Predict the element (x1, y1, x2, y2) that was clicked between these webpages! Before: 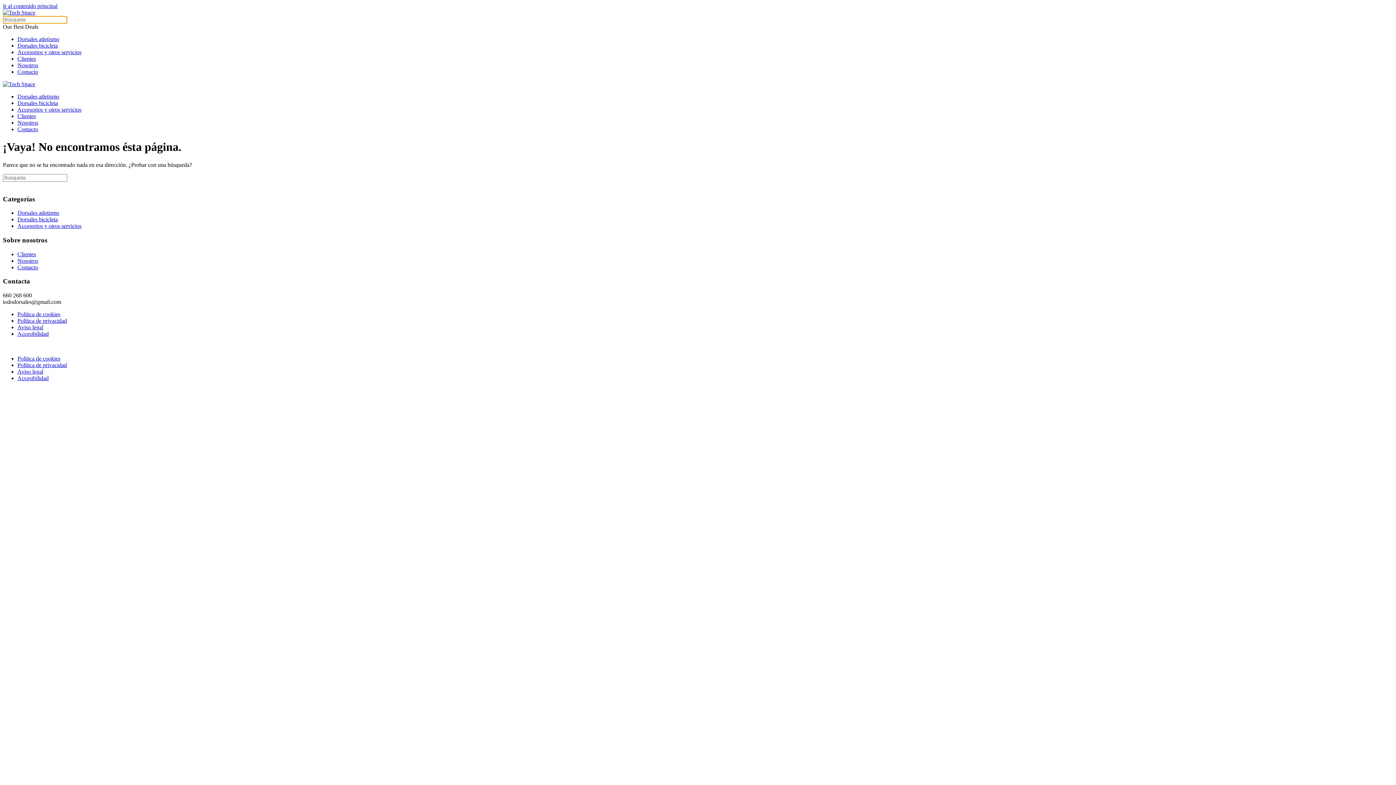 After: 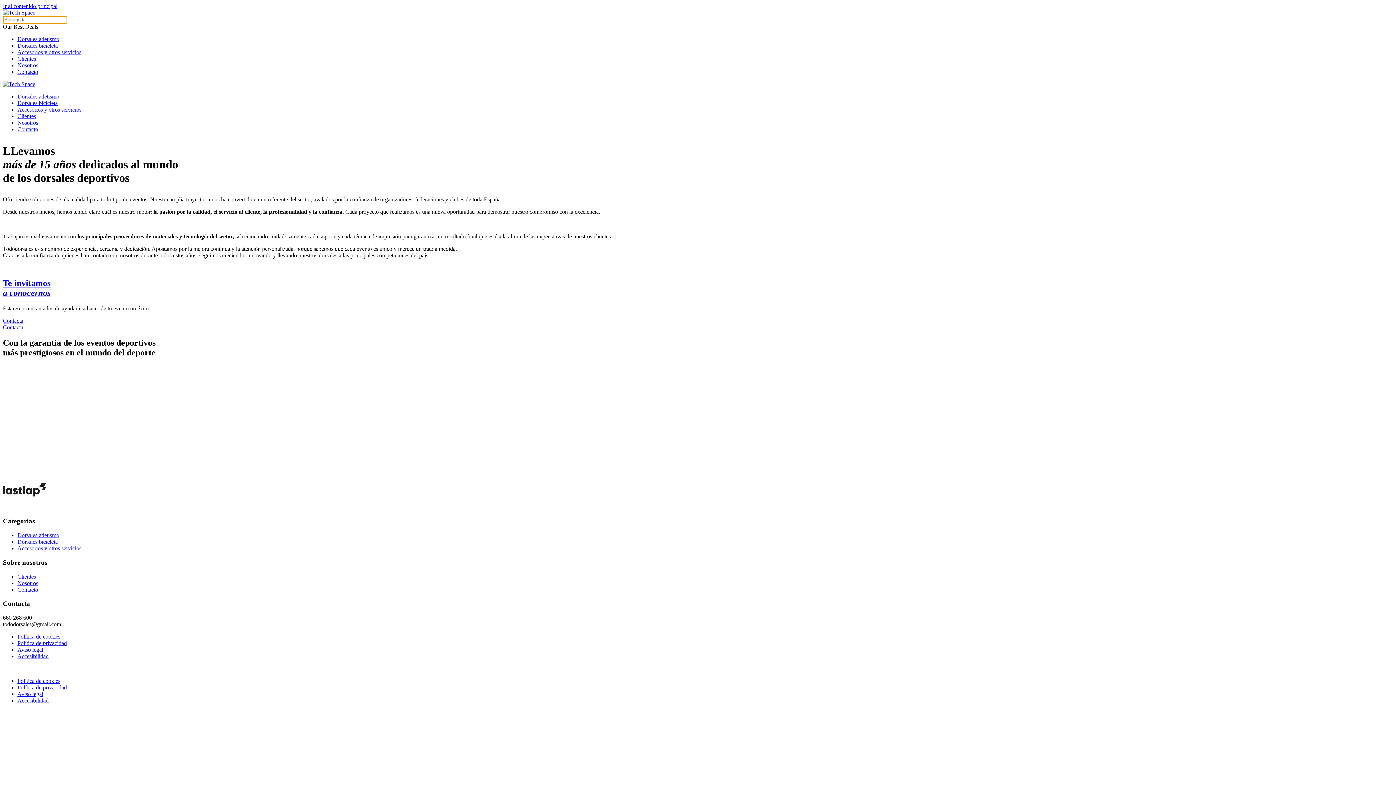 Action: bbox: (17, 119, 38, 125) label: Nosotros